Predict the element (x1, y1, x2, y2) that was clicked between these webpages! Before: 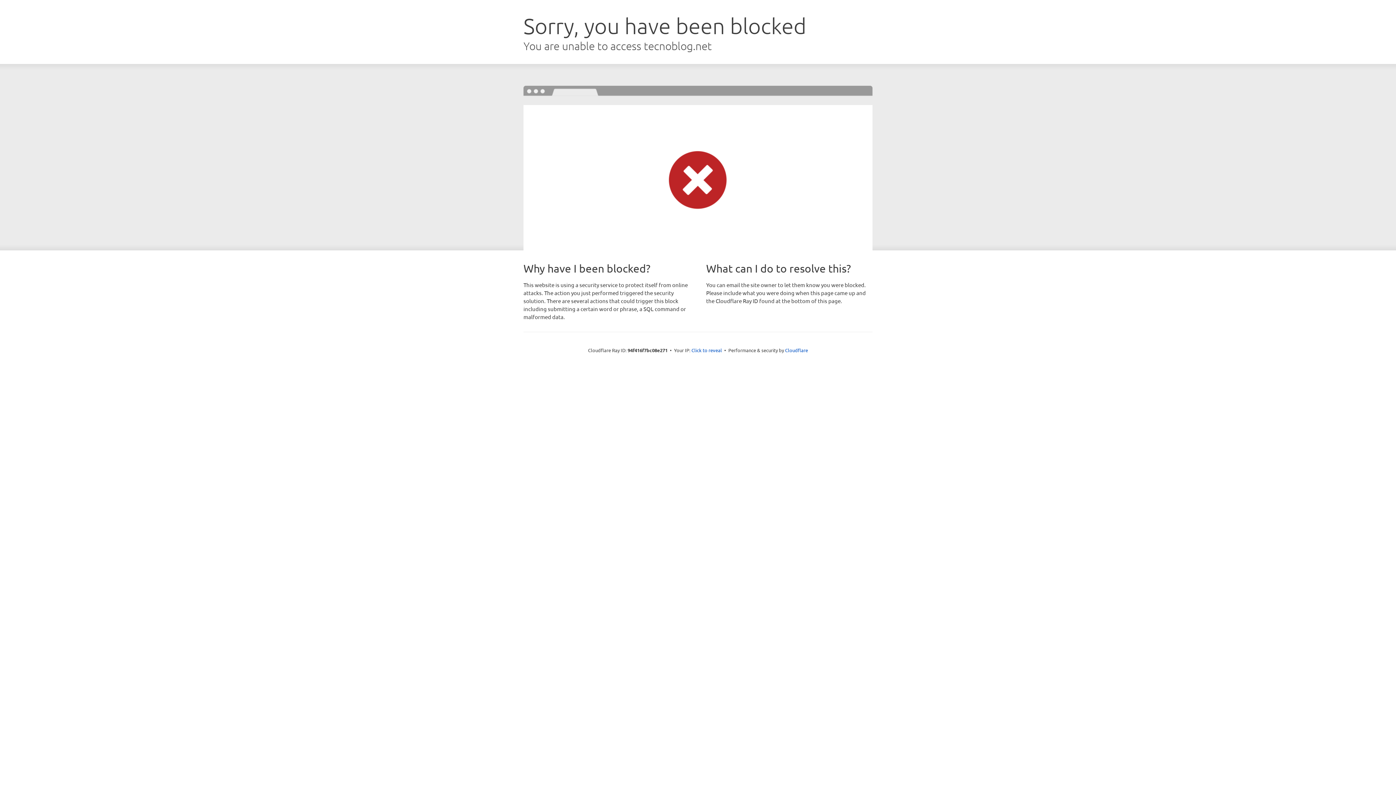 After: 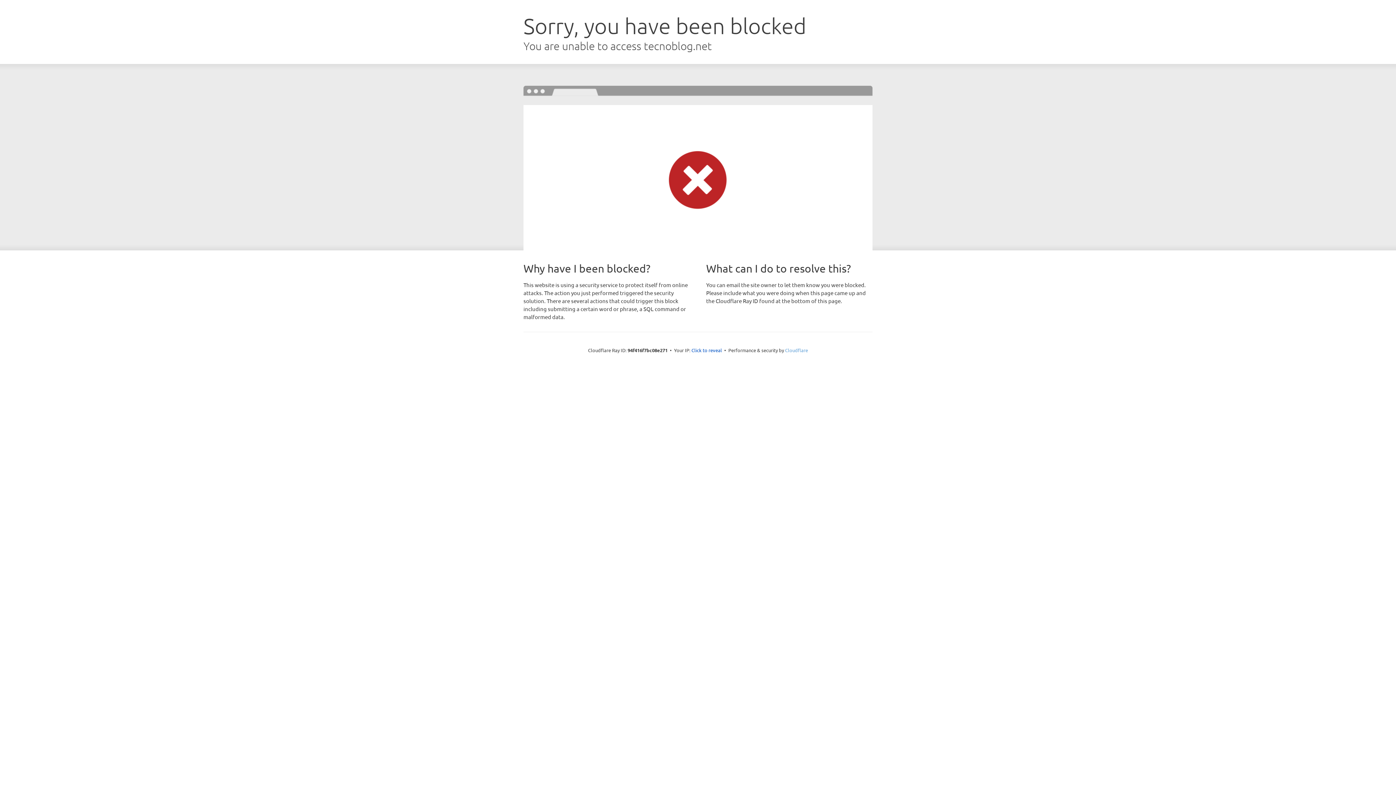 Action: bbox: (785, 347, 808, 353) label: Cloudflare